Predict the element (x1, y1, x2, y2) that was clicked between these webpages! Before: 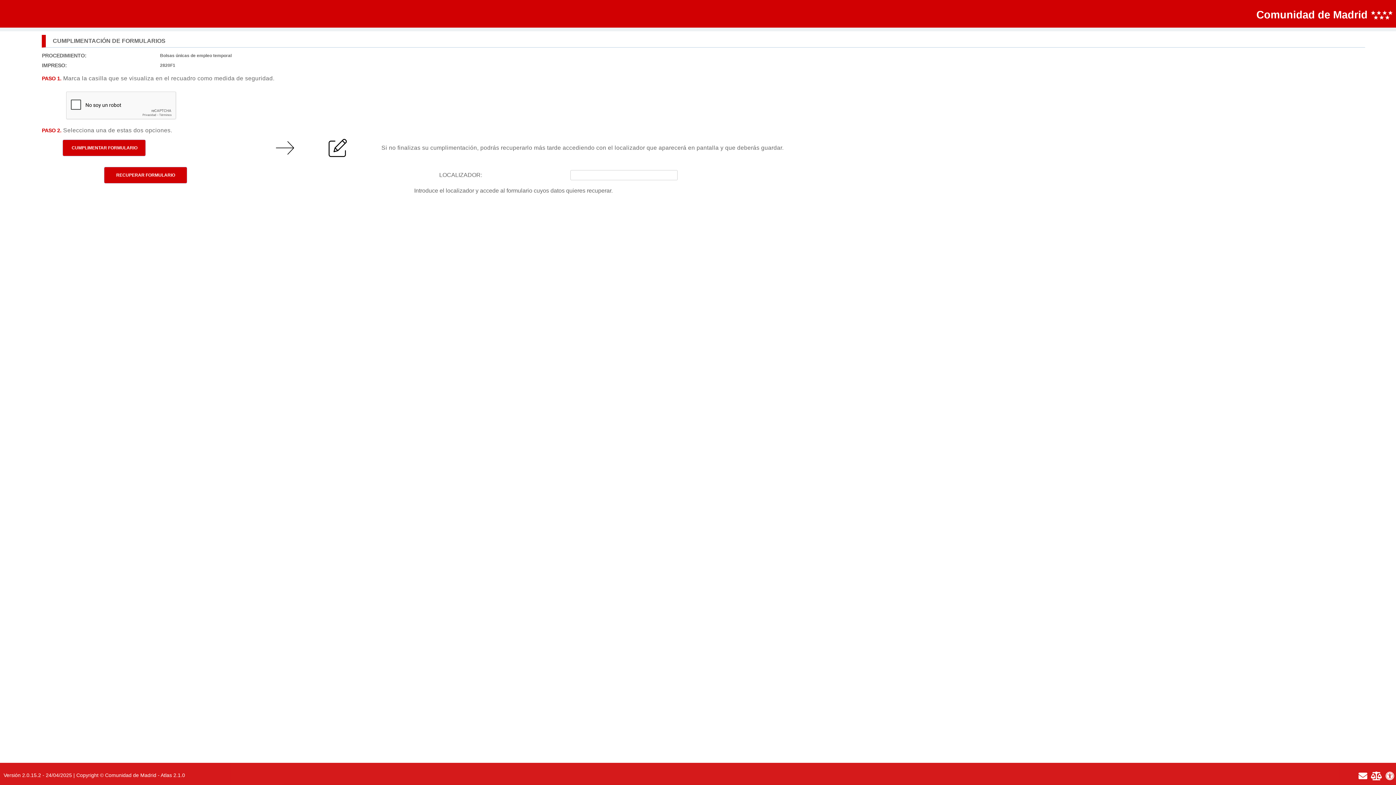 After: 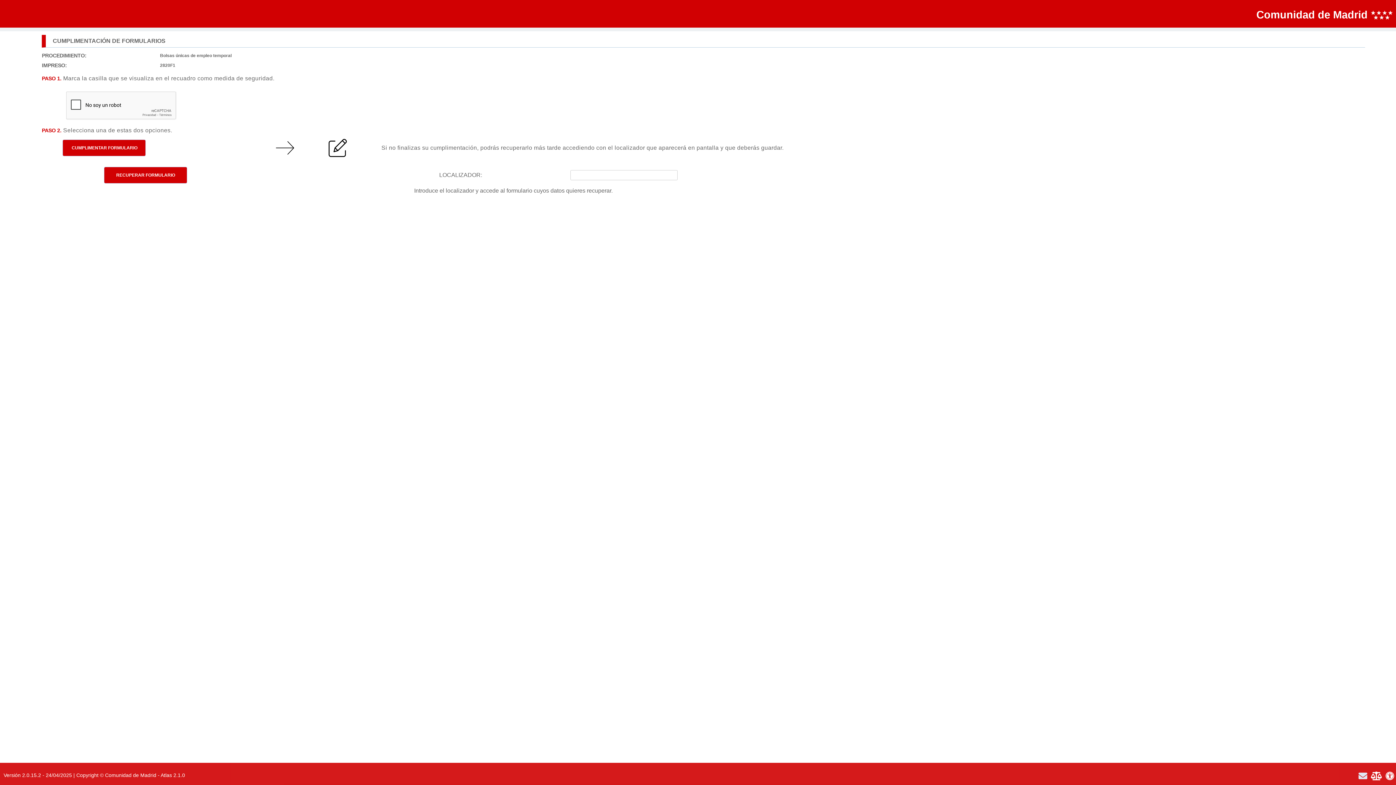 Action: bbox: (1357, 772, 1368, 780) label: contacto